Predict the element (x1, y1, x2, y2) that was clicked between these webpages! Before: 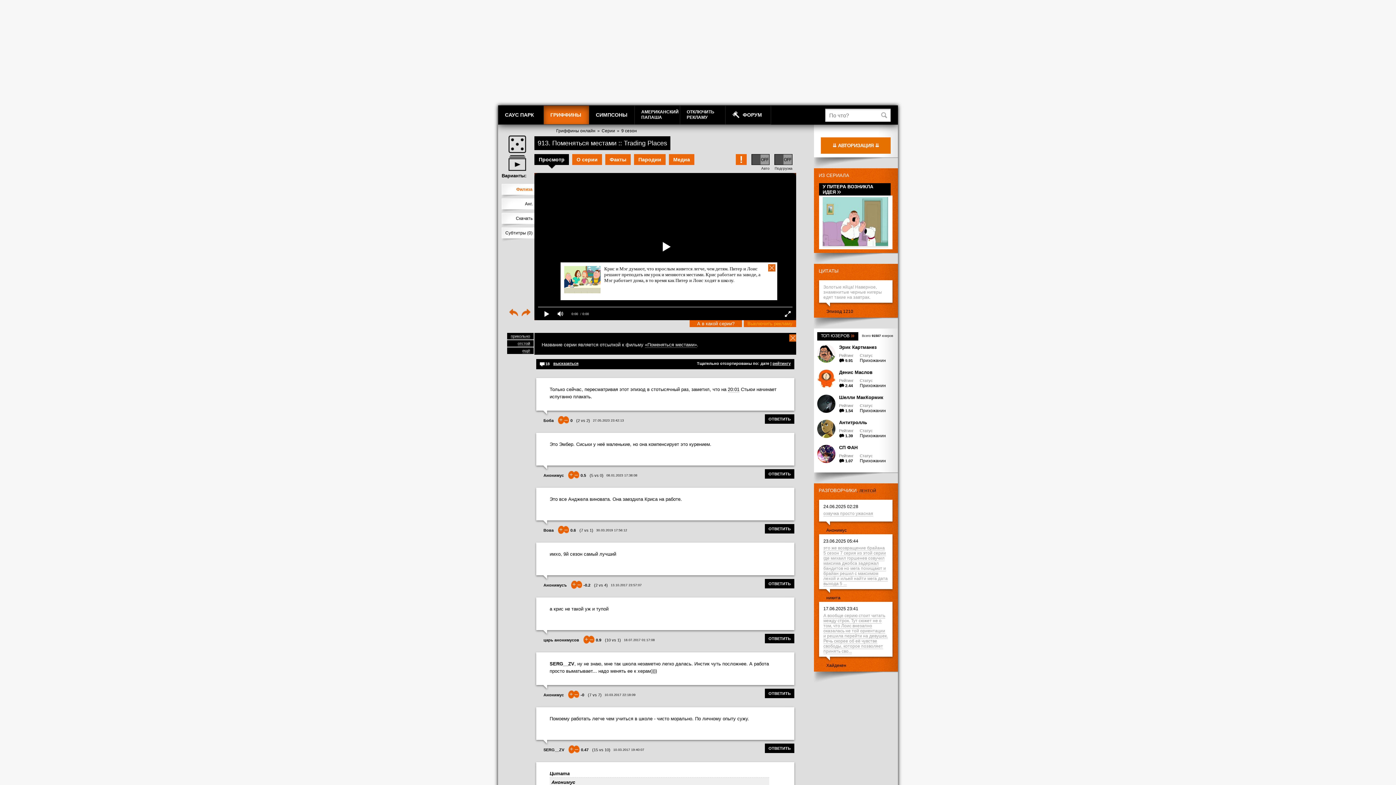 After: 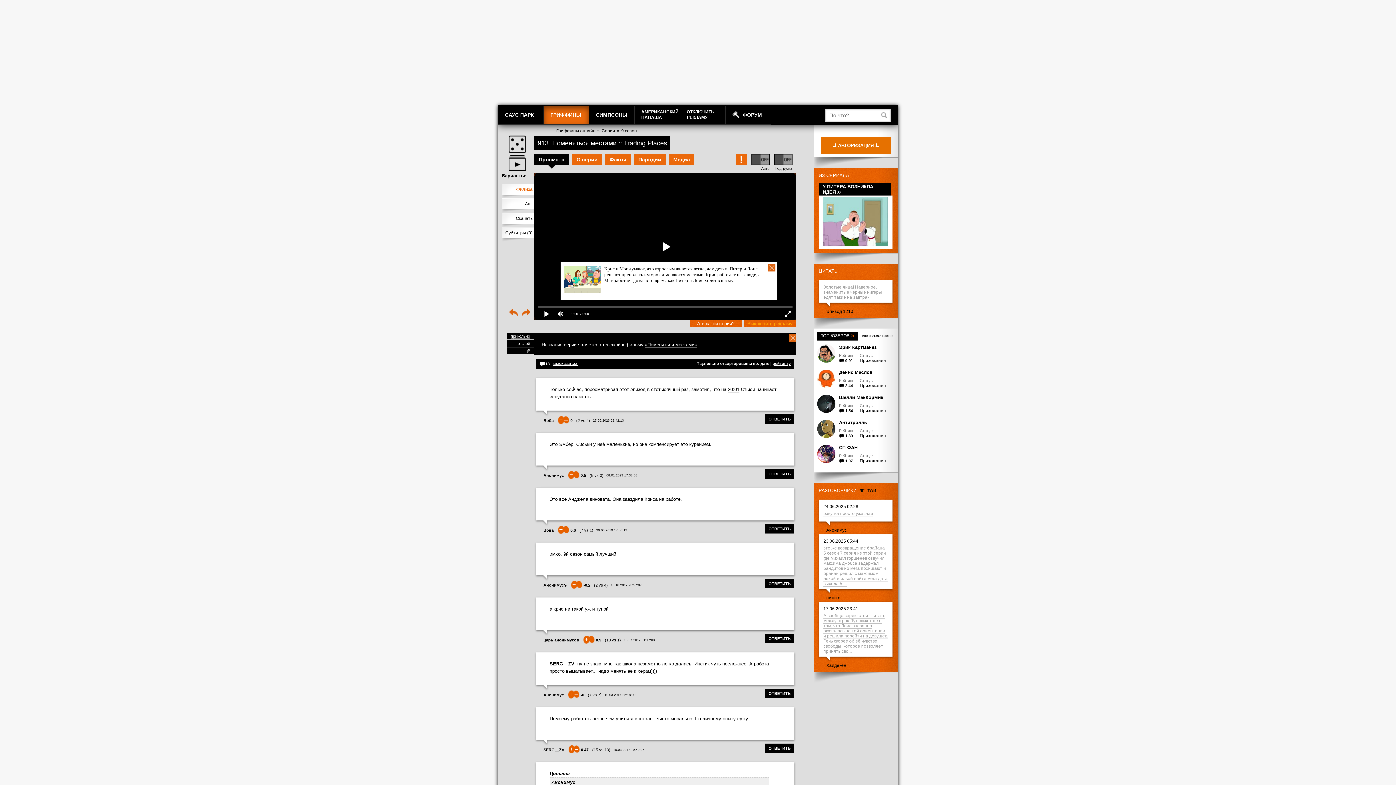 Action: label: – bbox: (573, 745, 579, 753)